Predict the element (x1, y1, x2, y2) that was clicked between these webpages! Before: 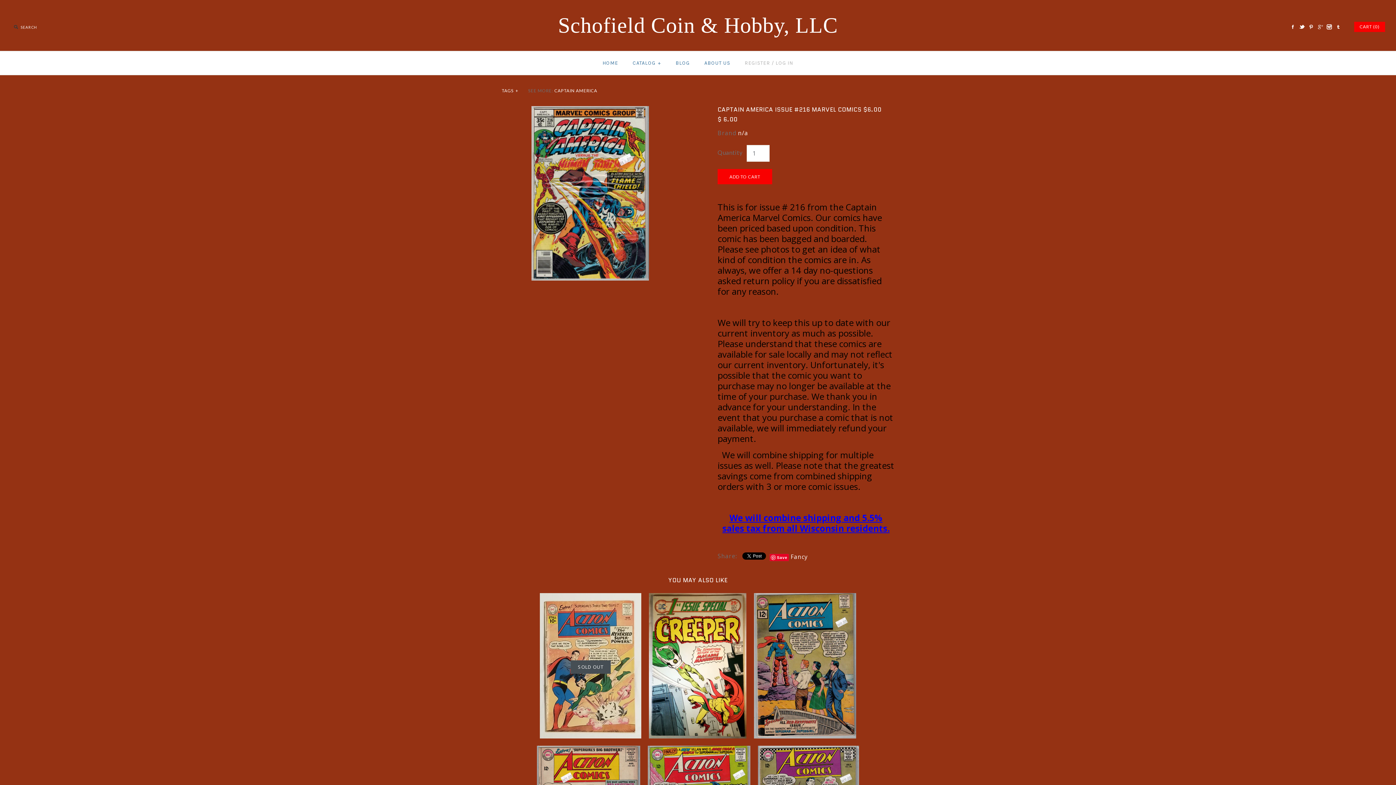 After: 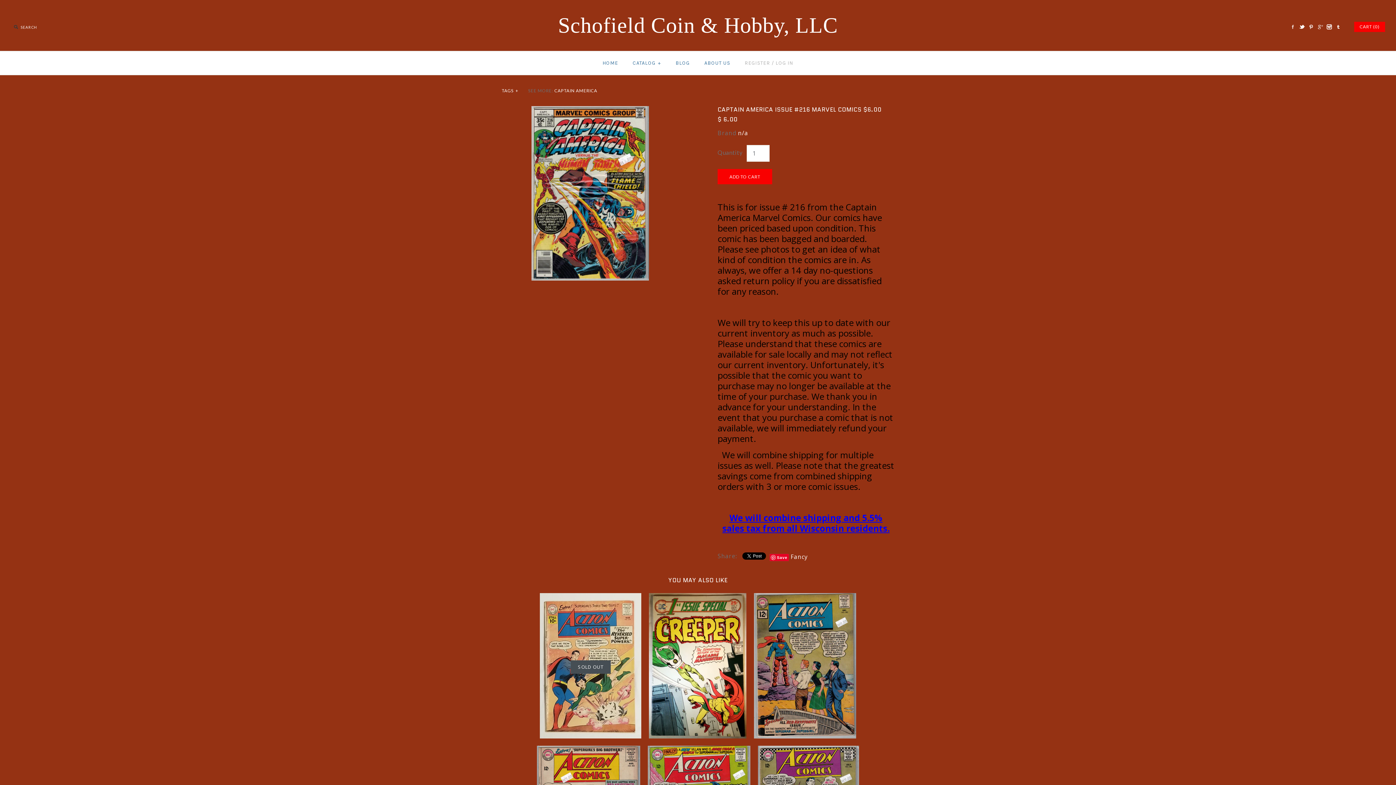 Action: label: FACEBOOK bbox: (1289, 22, 1297, 30)